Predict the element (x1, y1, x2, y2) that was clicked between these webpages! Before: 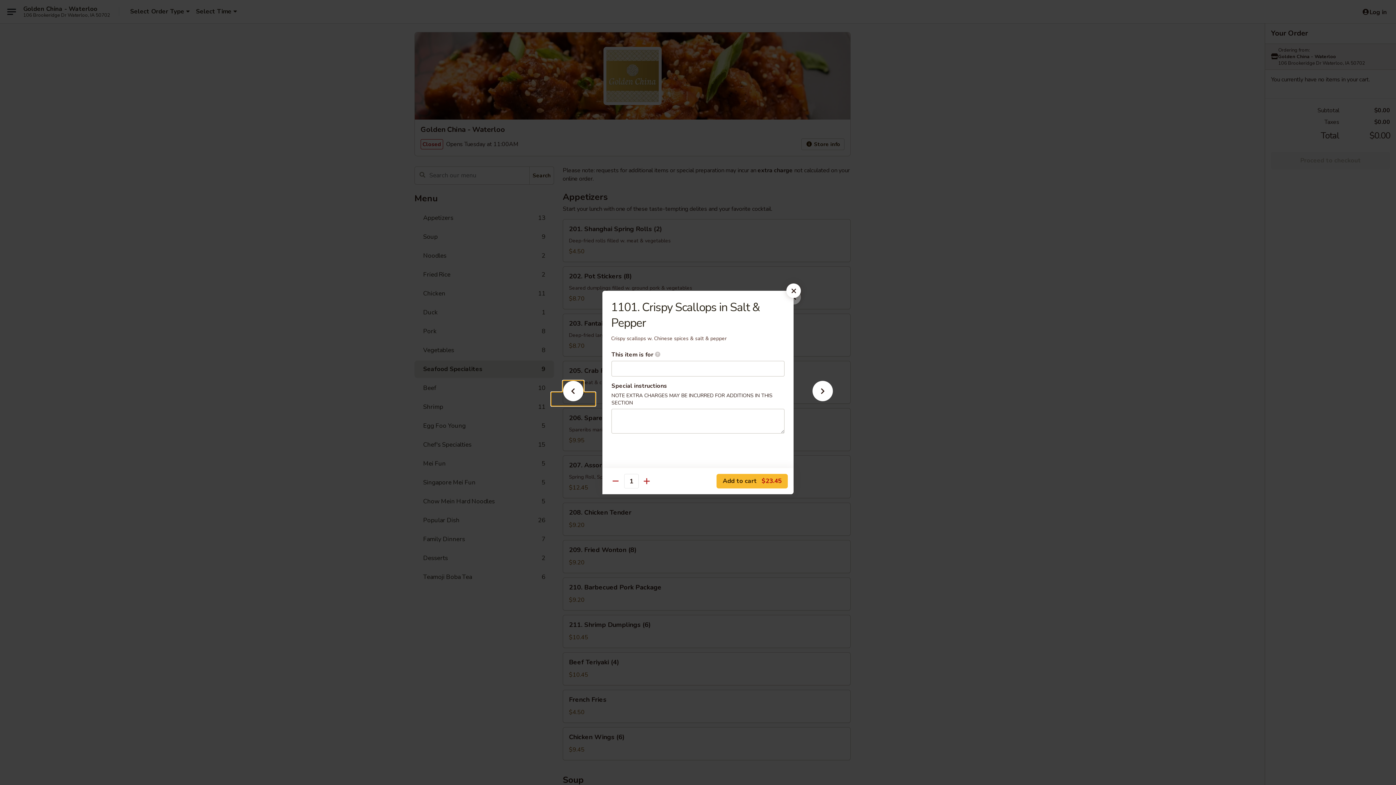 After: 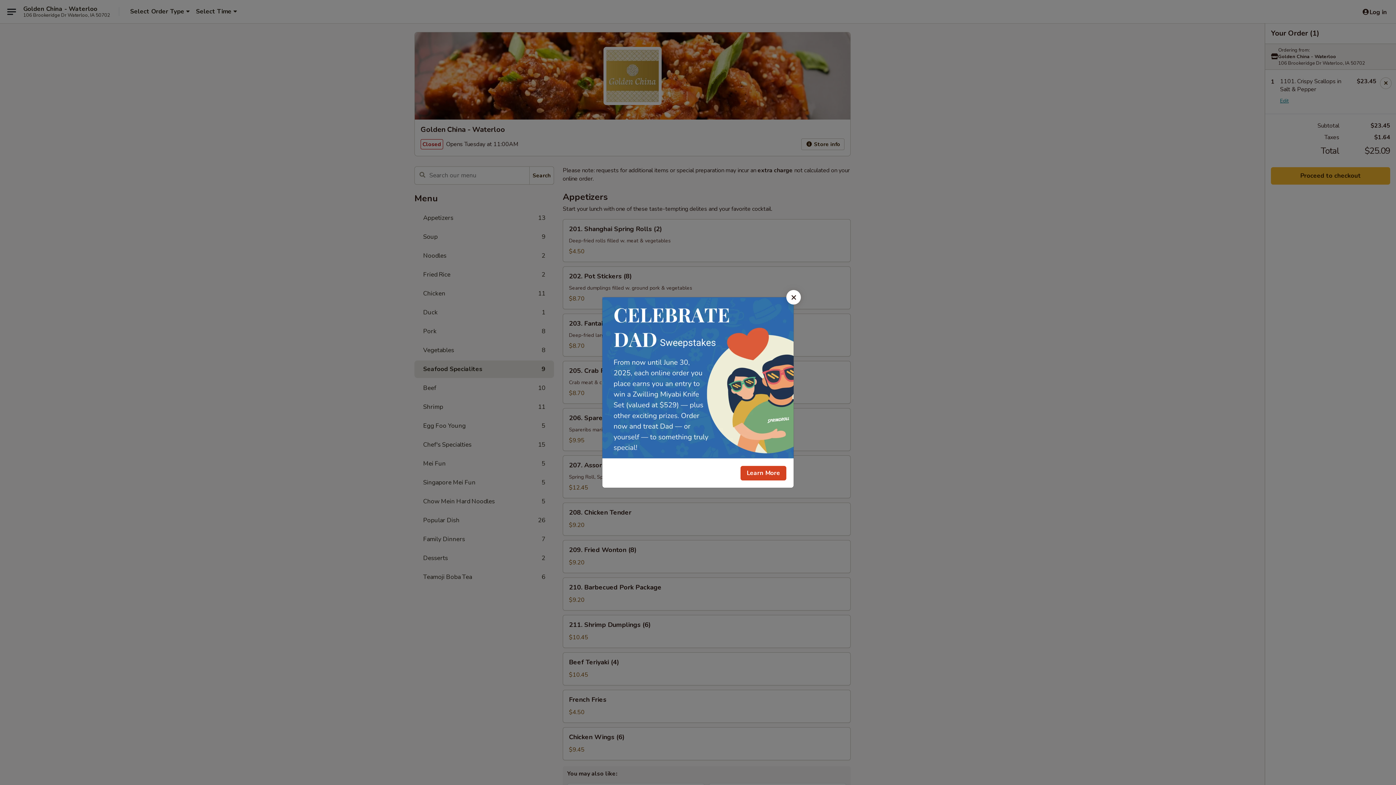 Action: bbox: (716, 474, 788, 488) label: Add to cart $23.45